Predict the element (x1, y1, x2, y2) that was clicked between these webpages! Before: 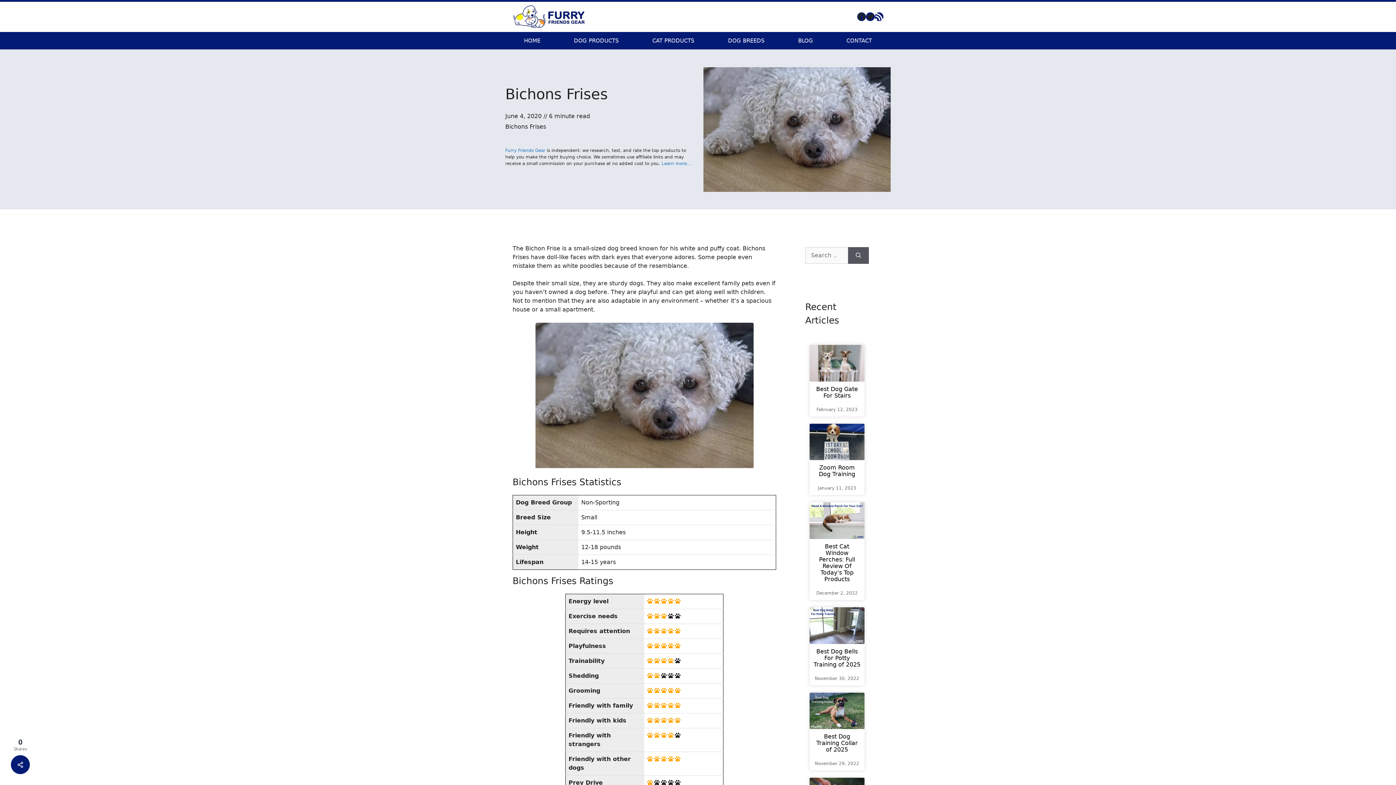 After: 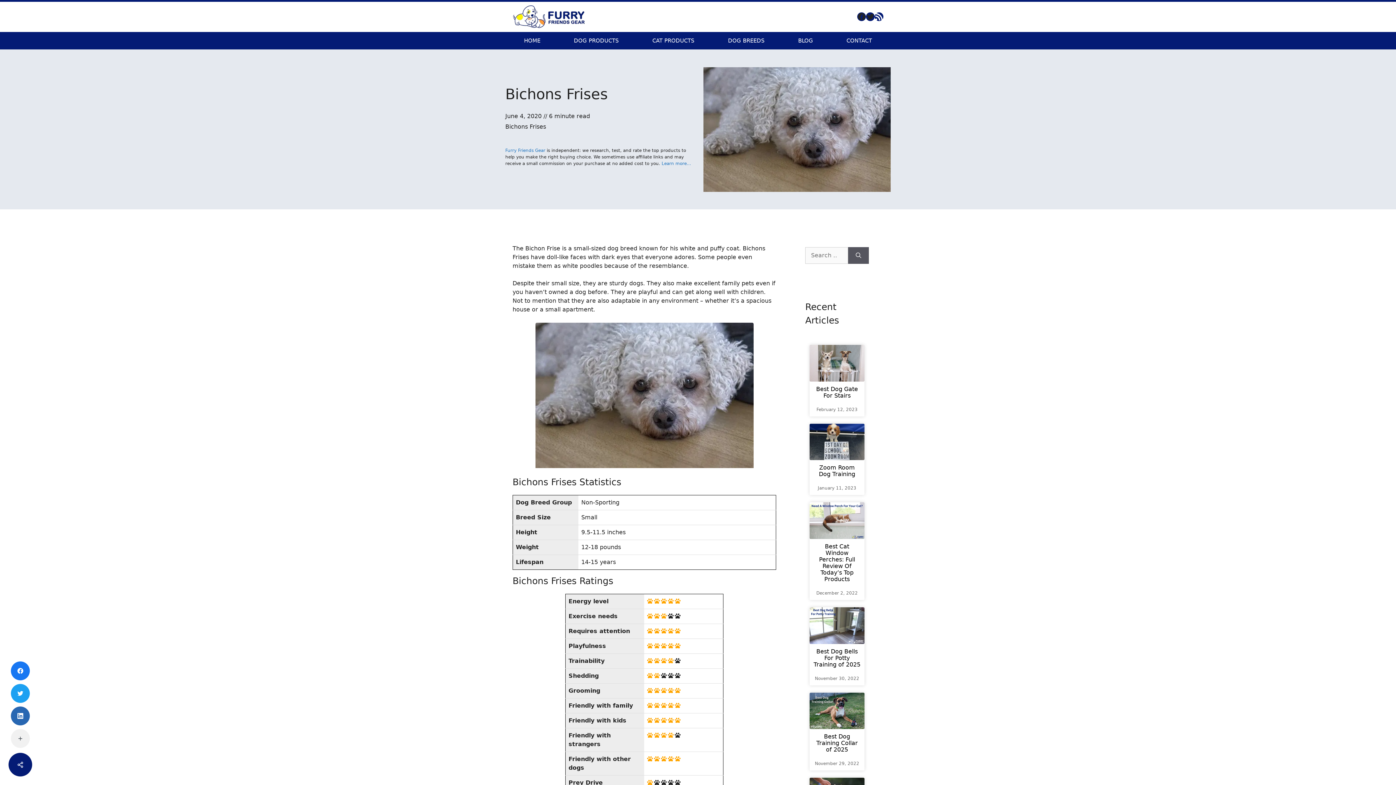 Action: bbox: (10, 755, 29, 774)